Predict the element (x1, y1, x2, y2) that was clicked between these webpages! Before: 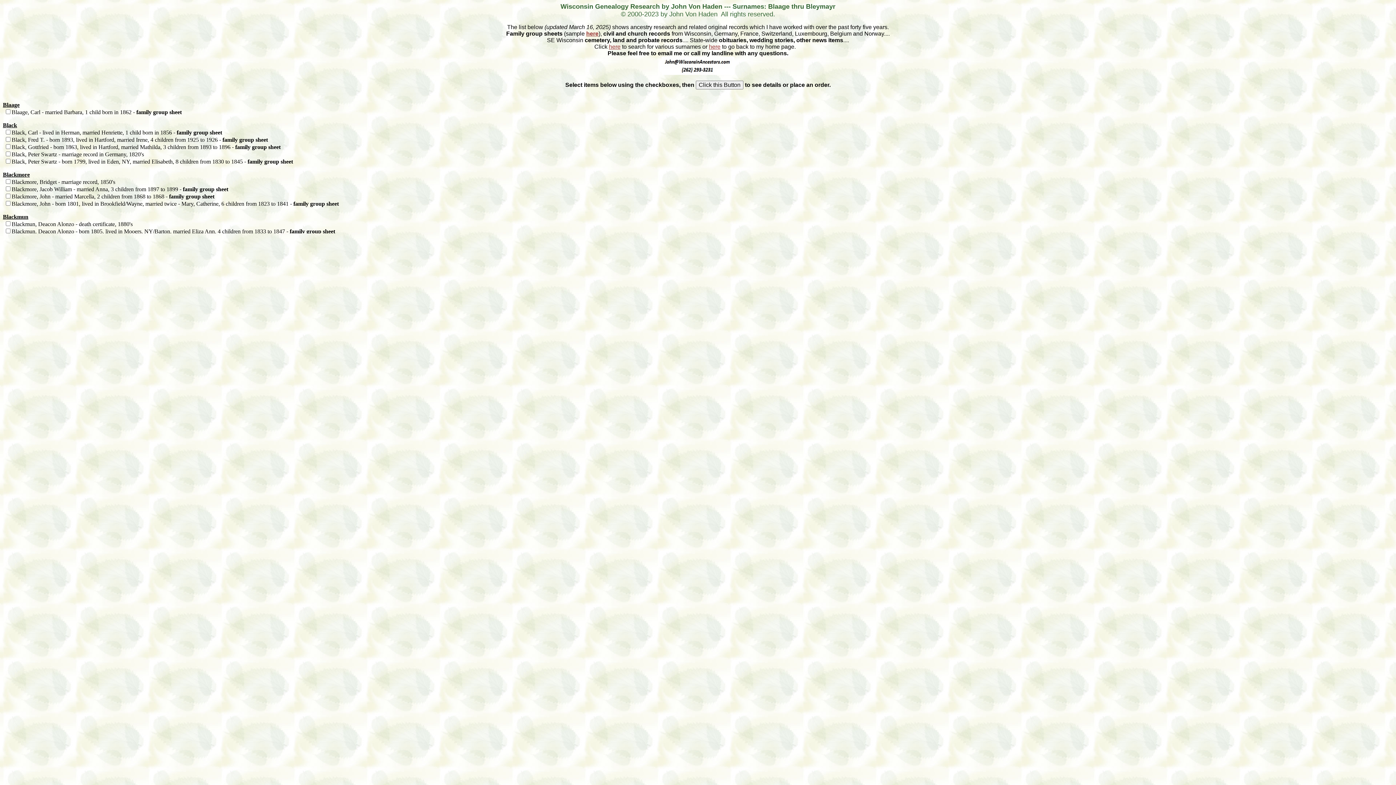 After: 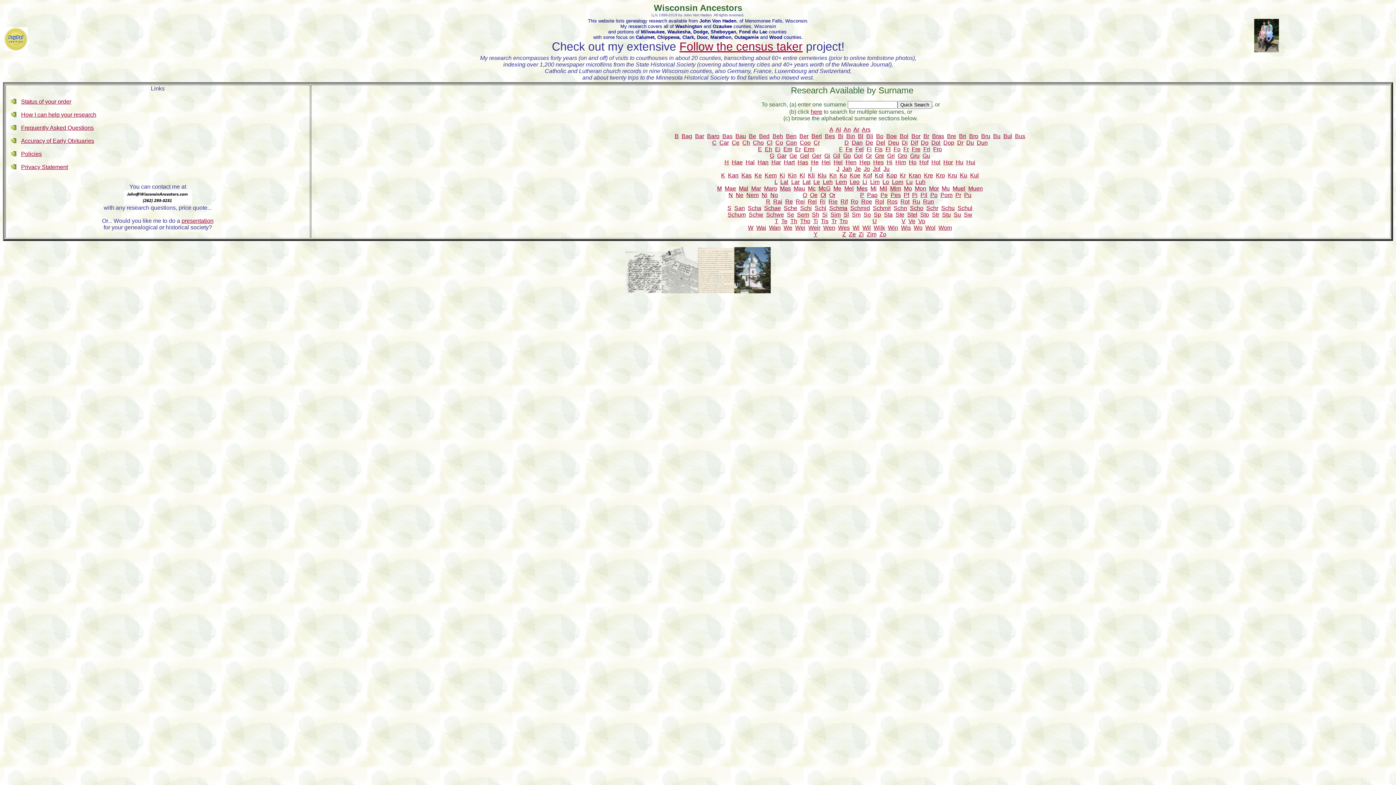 Action: bbox: (709, 43, 720, 49) label: here